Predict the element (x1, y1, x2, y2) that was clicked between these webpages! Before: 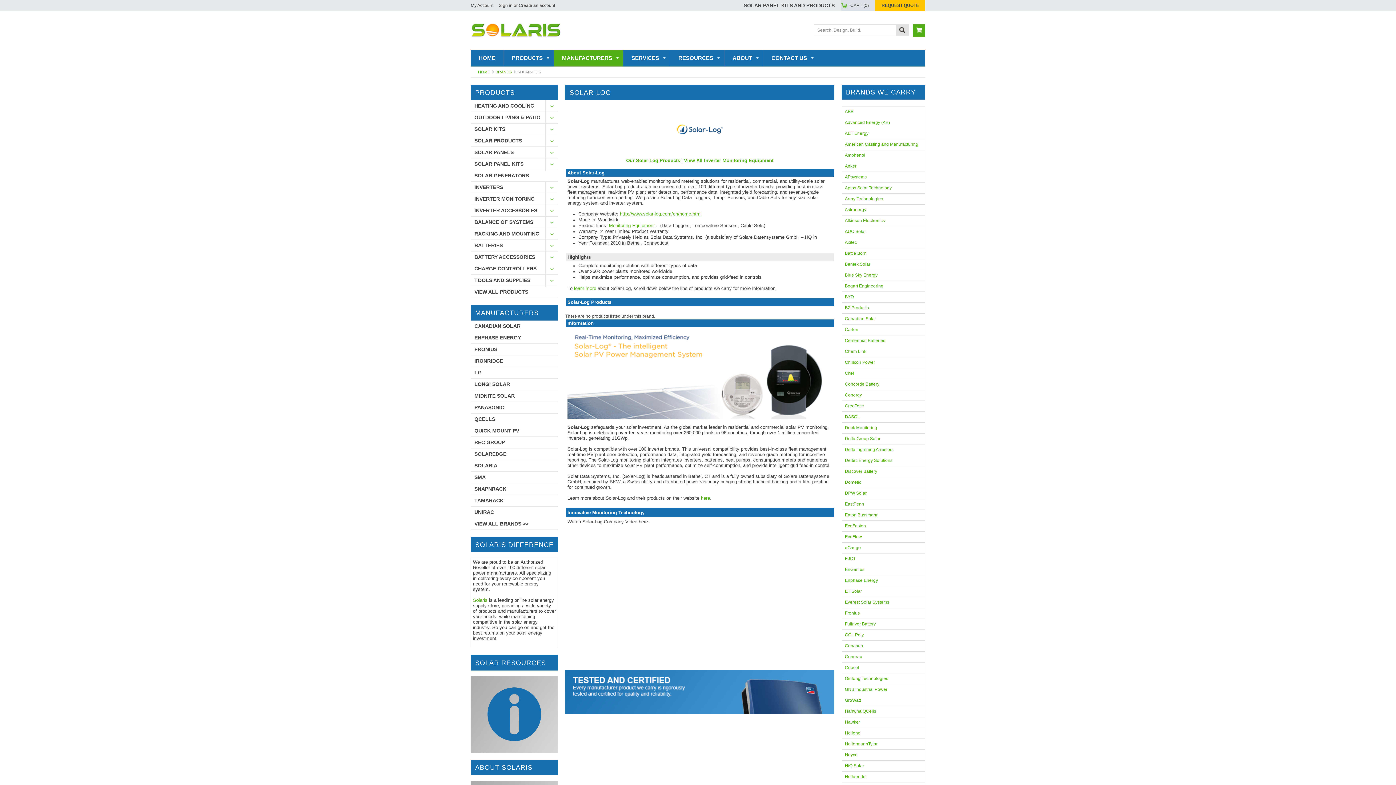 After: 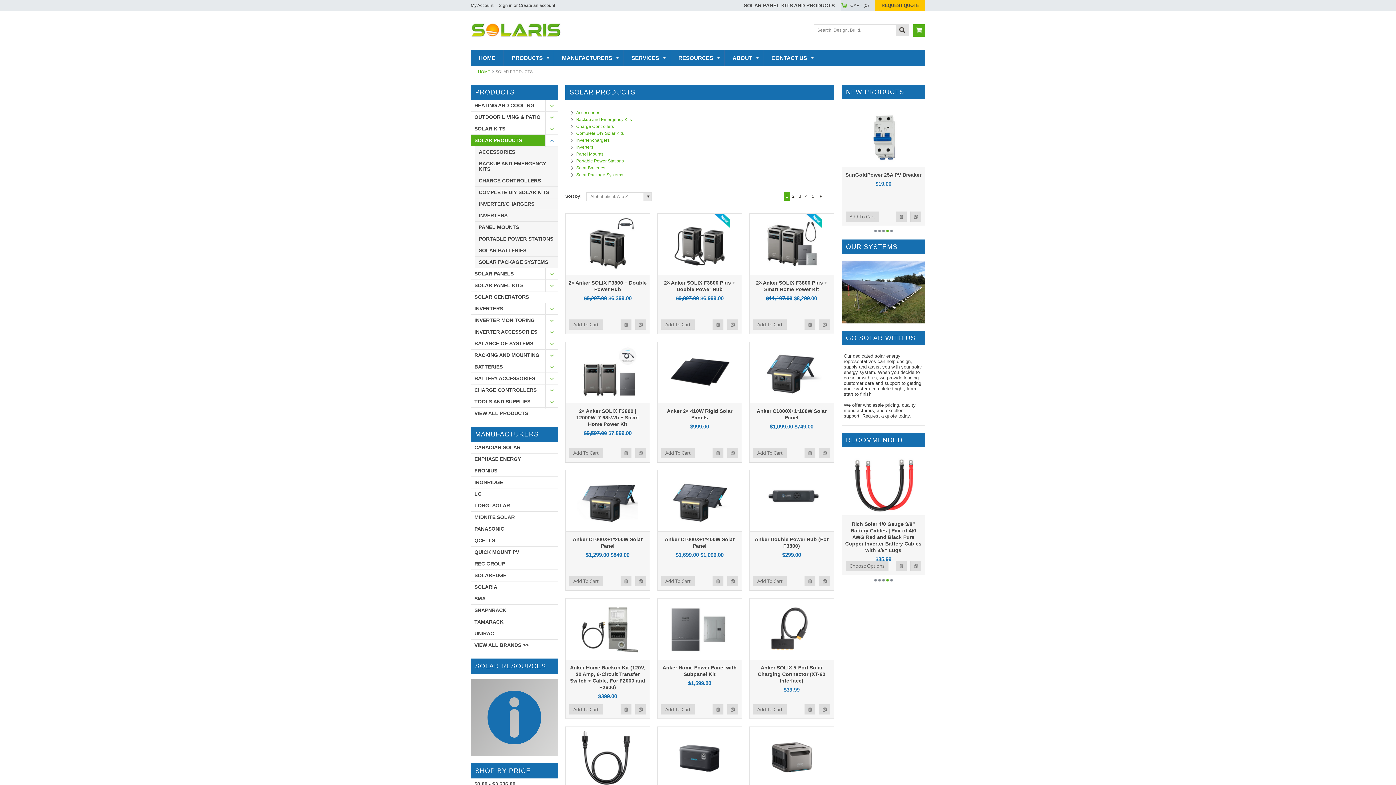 Action: bbox: (470, 135, 545, 146) label: SOLAR PRODUCTS